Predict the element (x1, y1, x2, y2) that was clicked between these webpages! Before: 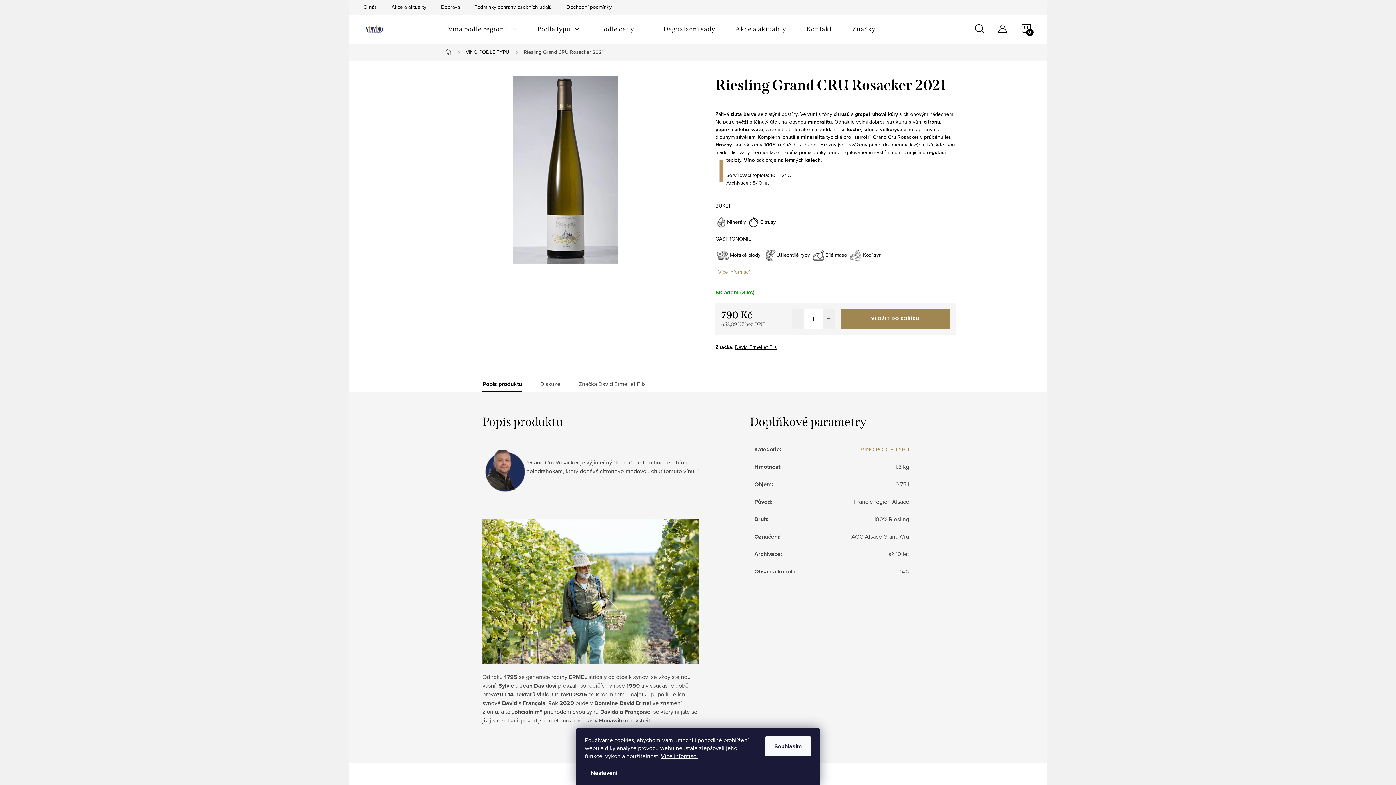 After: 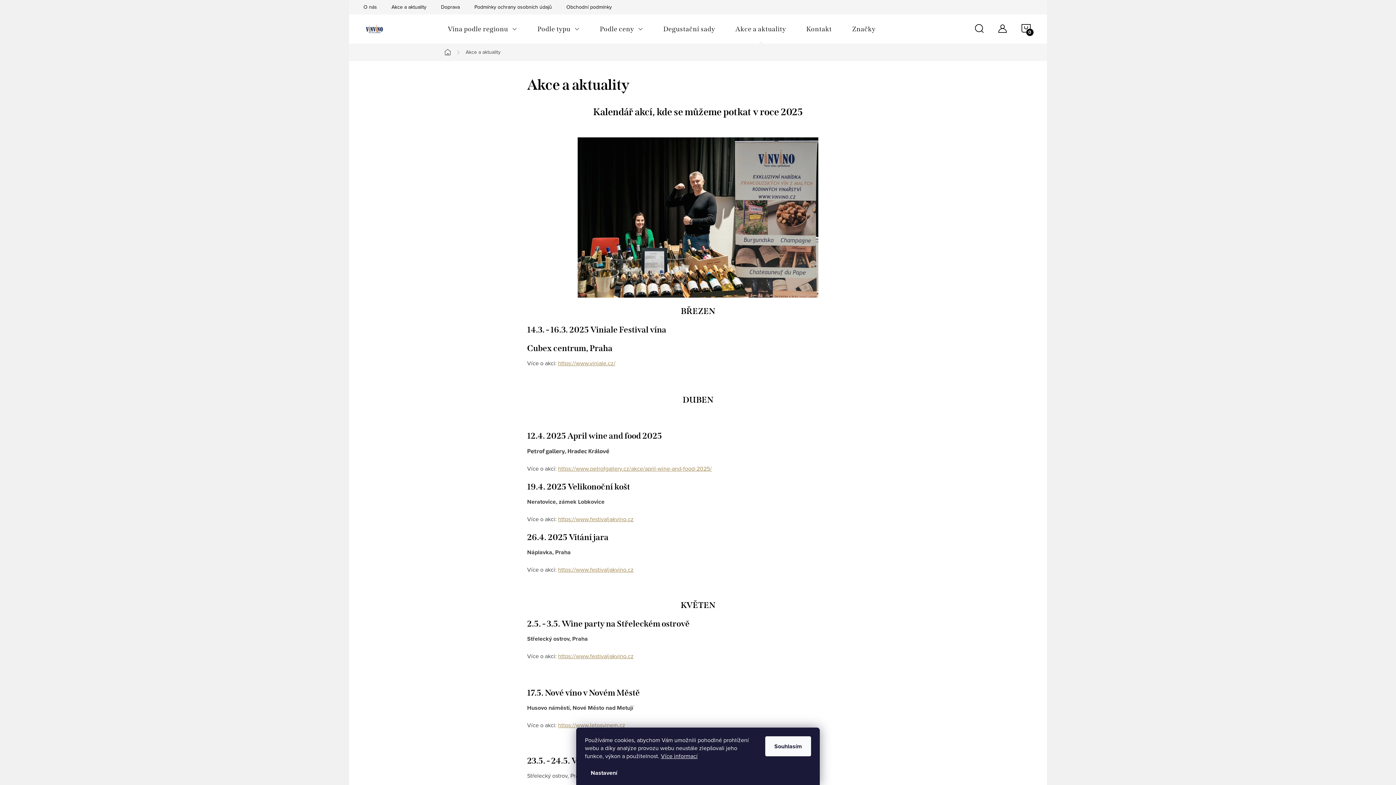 Action: label: Akce a aktuality bbox: (391, 0, 441, 14)